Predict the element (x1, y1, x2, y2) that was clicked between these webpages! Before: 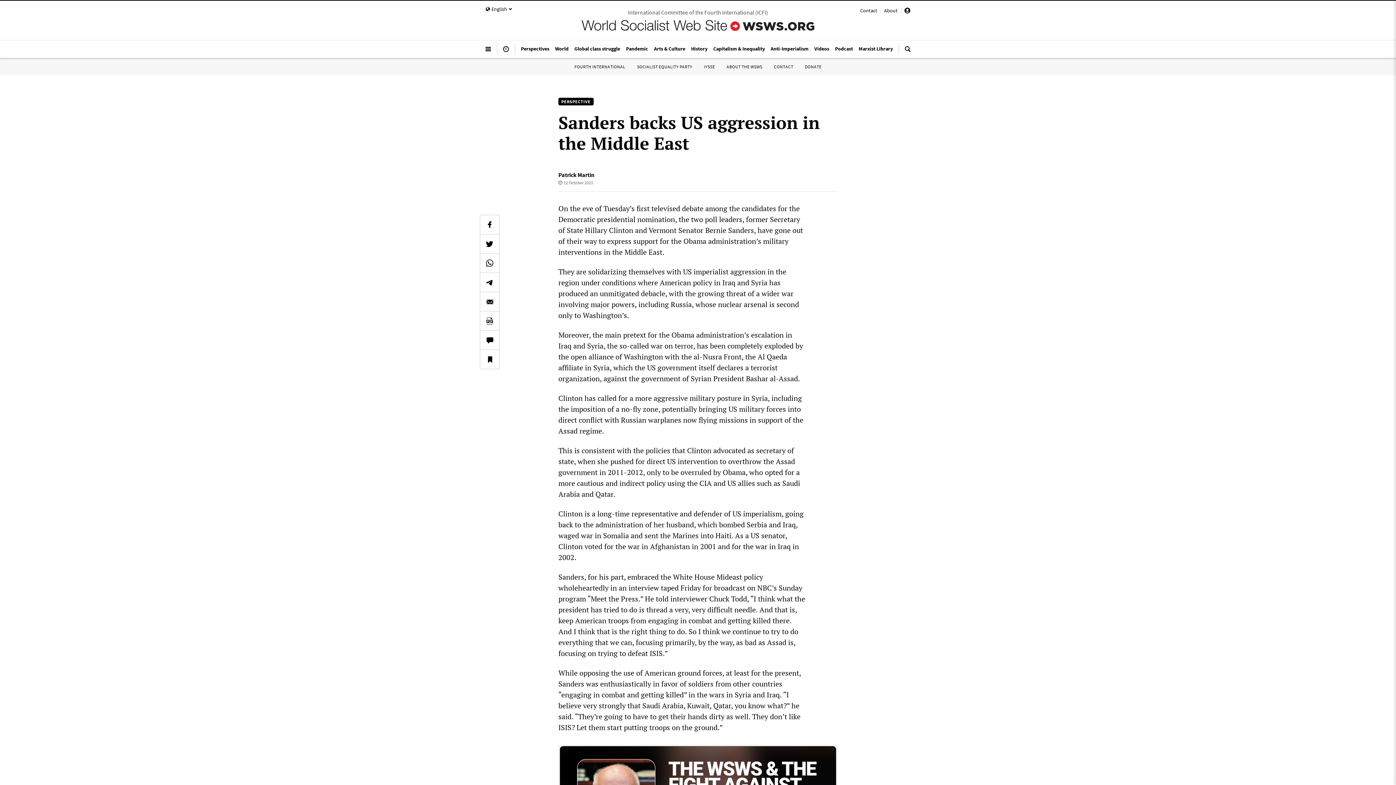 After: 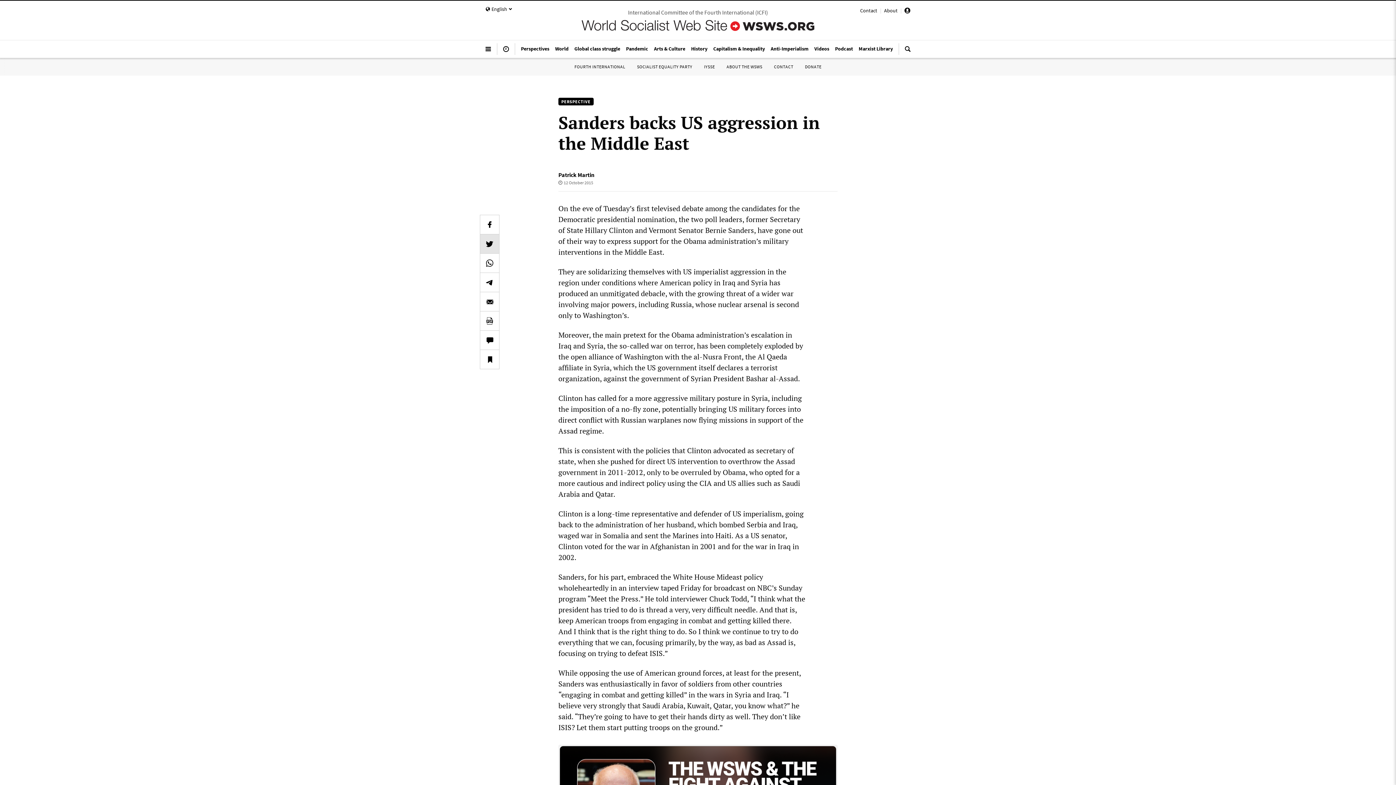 Action: bbox: (480, 234, 499, 253)